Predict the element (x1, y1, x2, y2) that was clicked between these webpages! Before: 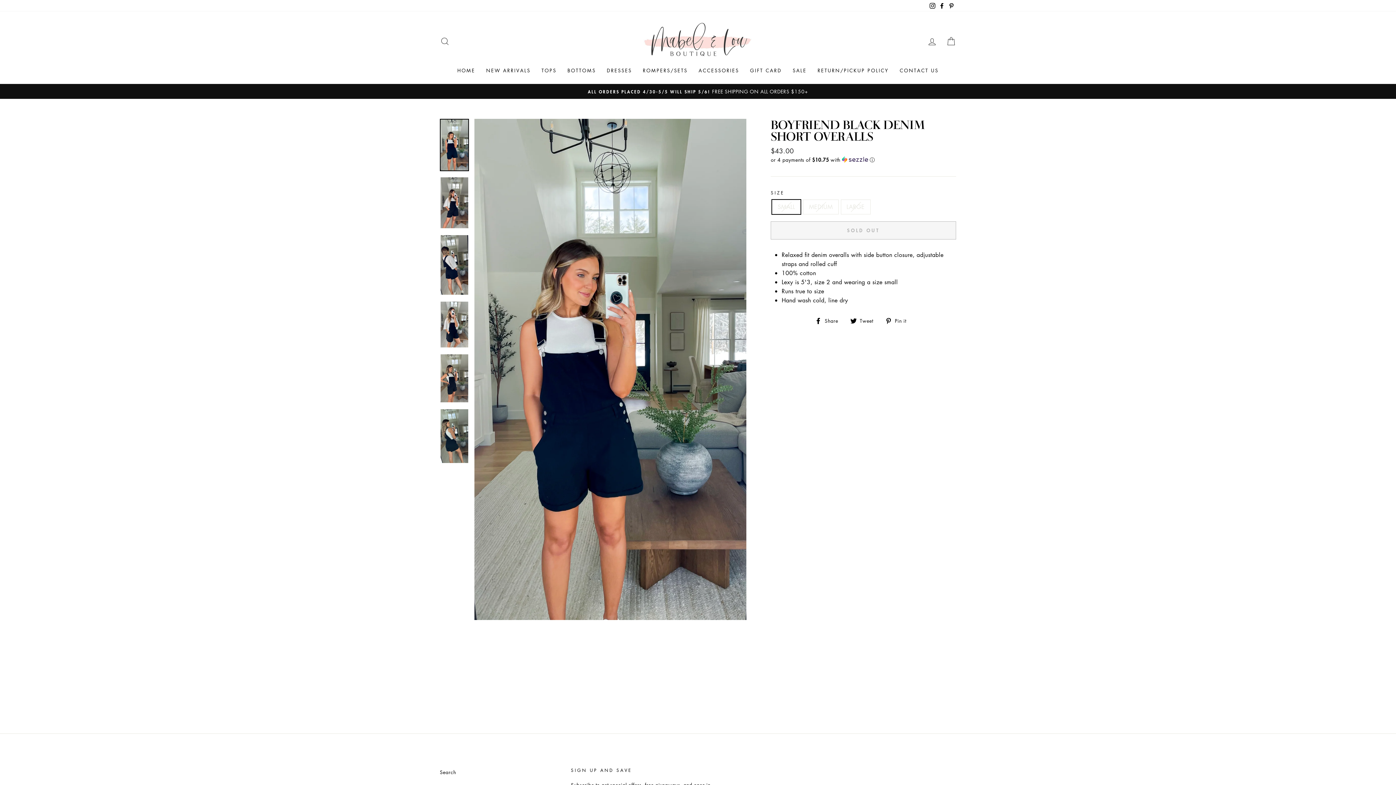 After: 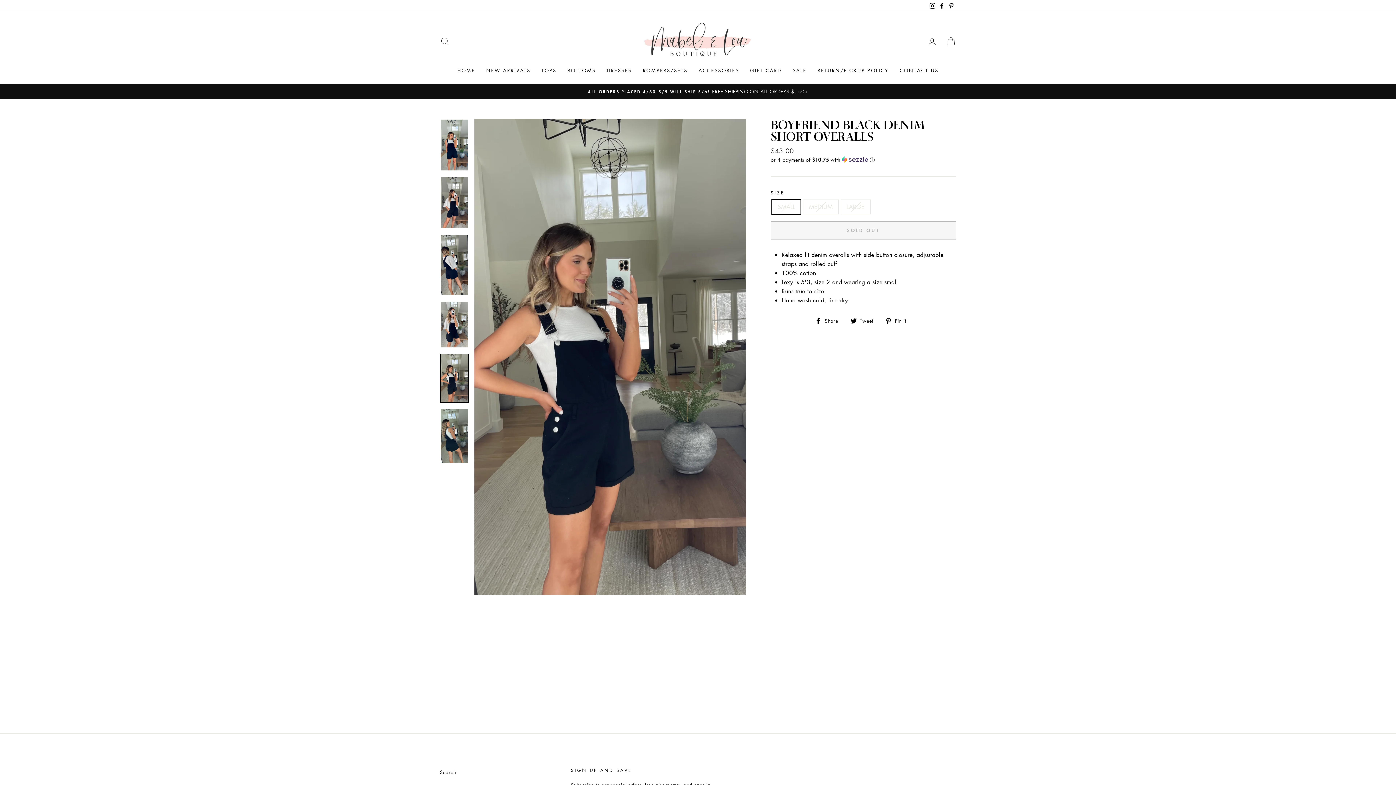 Action: bbox: (440, 354, 468, 402)